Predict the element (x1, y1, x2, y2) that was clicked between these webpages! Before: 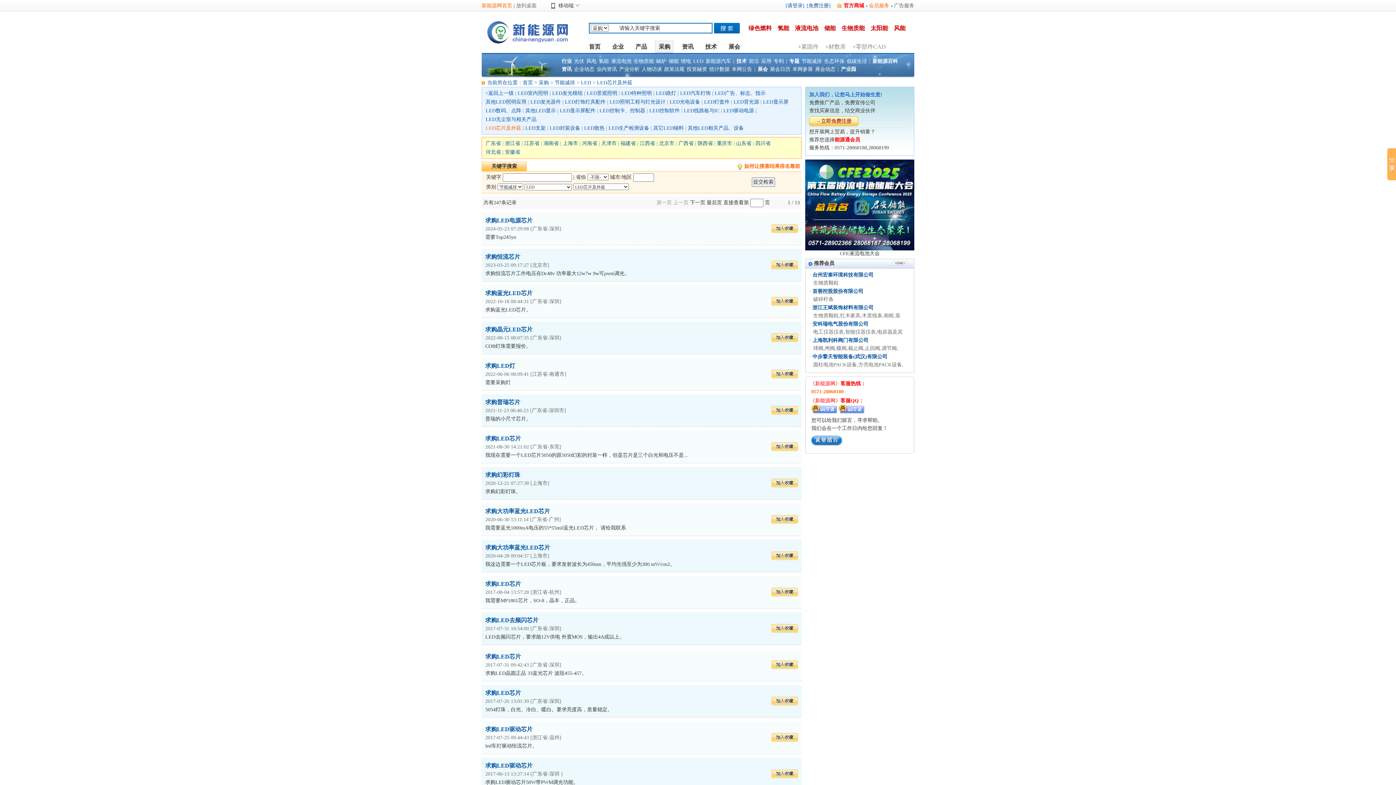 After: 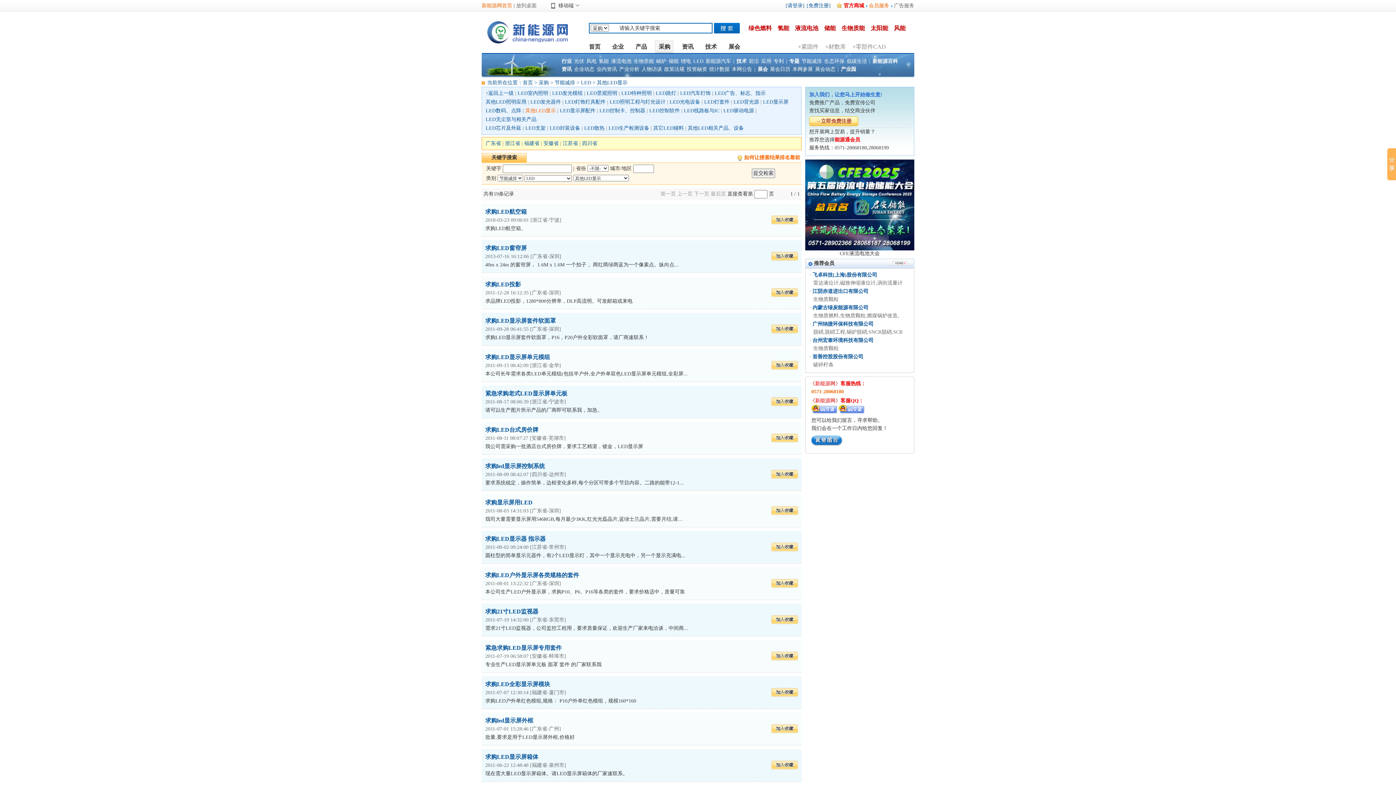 Action: label: 其他LED显示 bbox: (525, 108, 556, 113)